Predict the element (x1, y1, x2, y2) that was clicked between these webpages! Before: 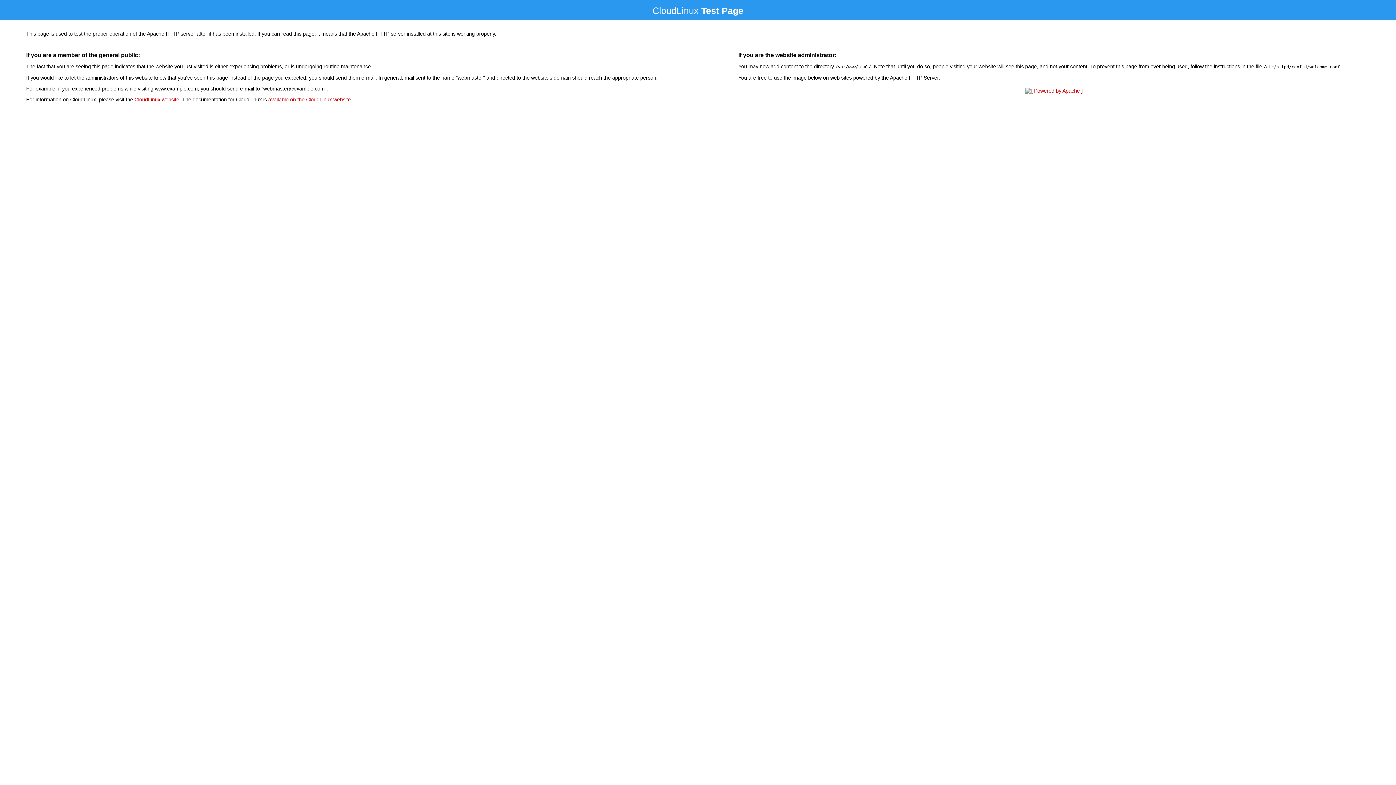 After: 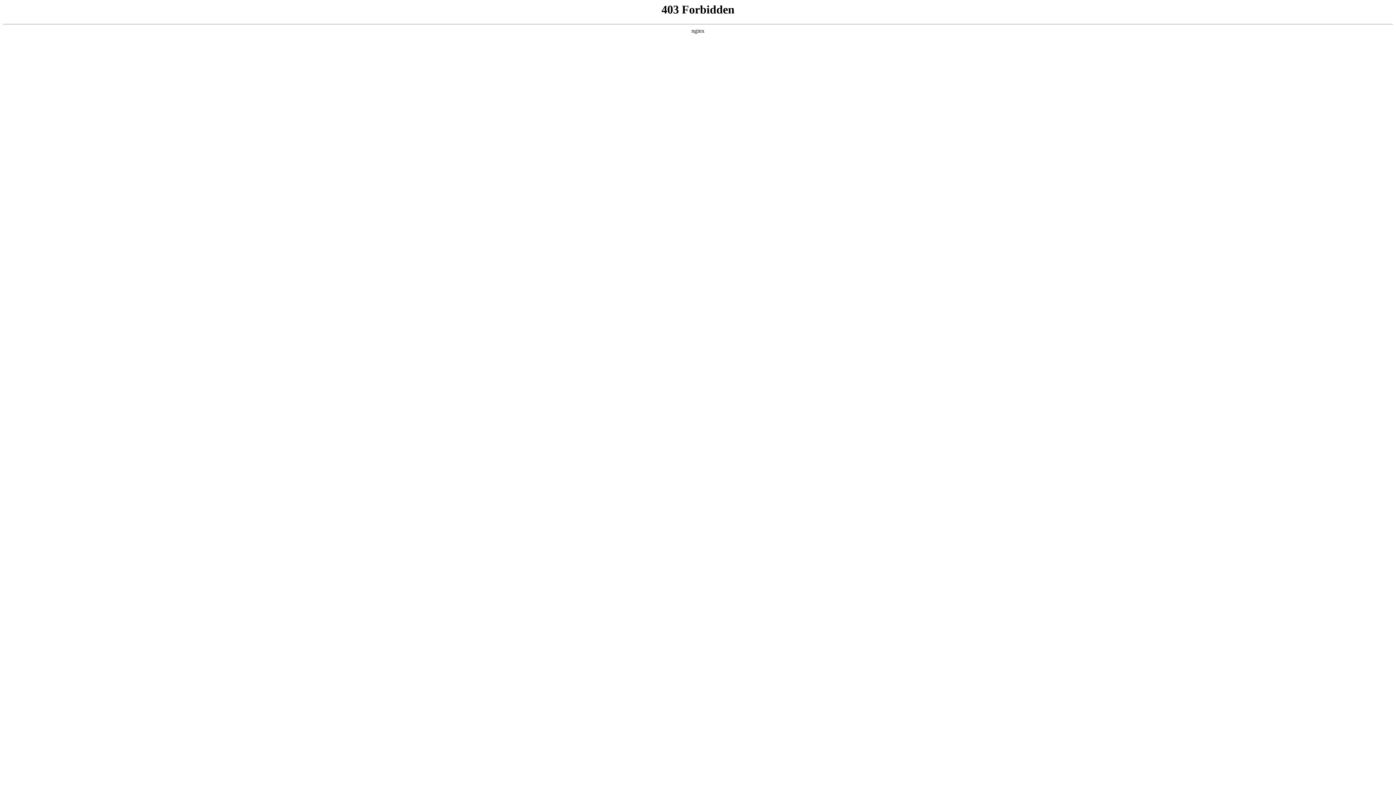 Action: label: CloudLinux website bbox: (134, 96, 179, 102)